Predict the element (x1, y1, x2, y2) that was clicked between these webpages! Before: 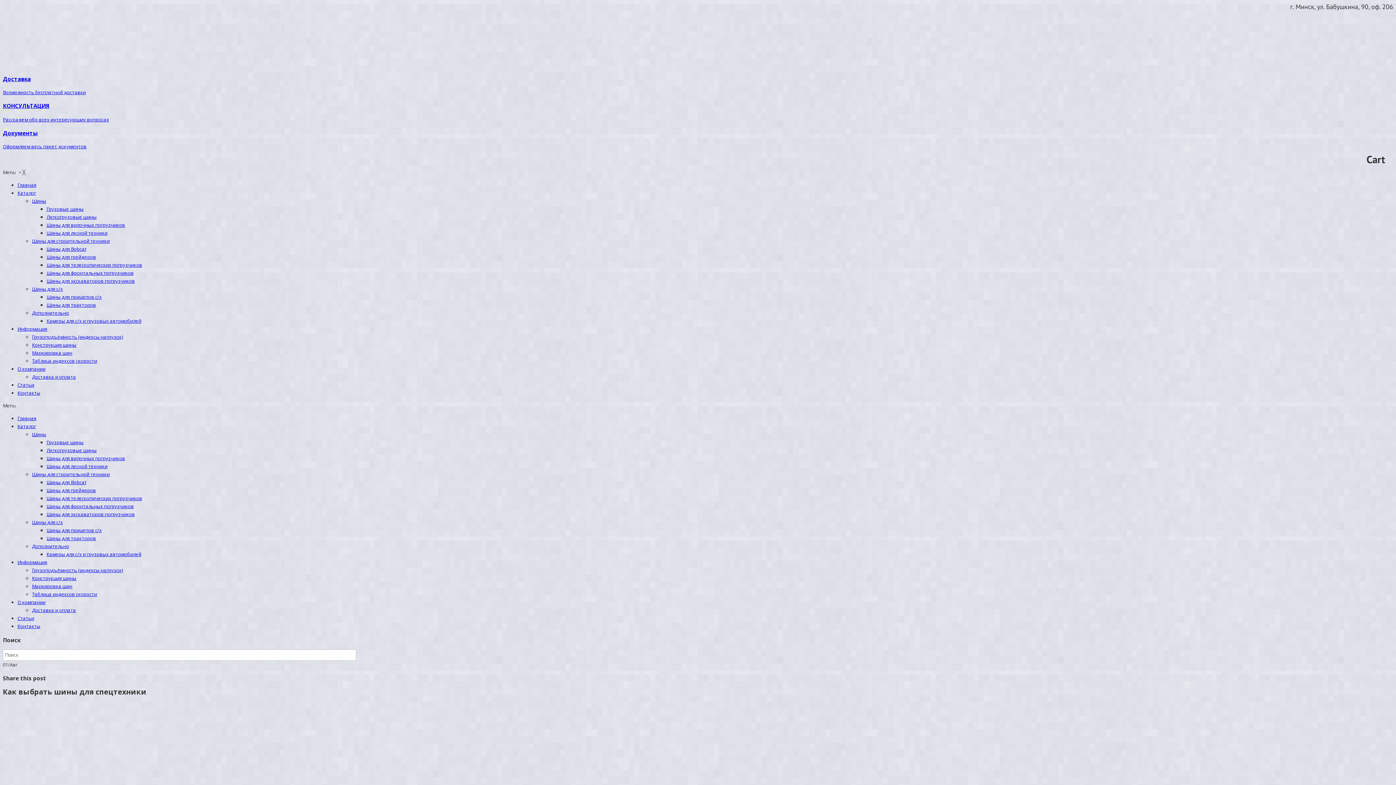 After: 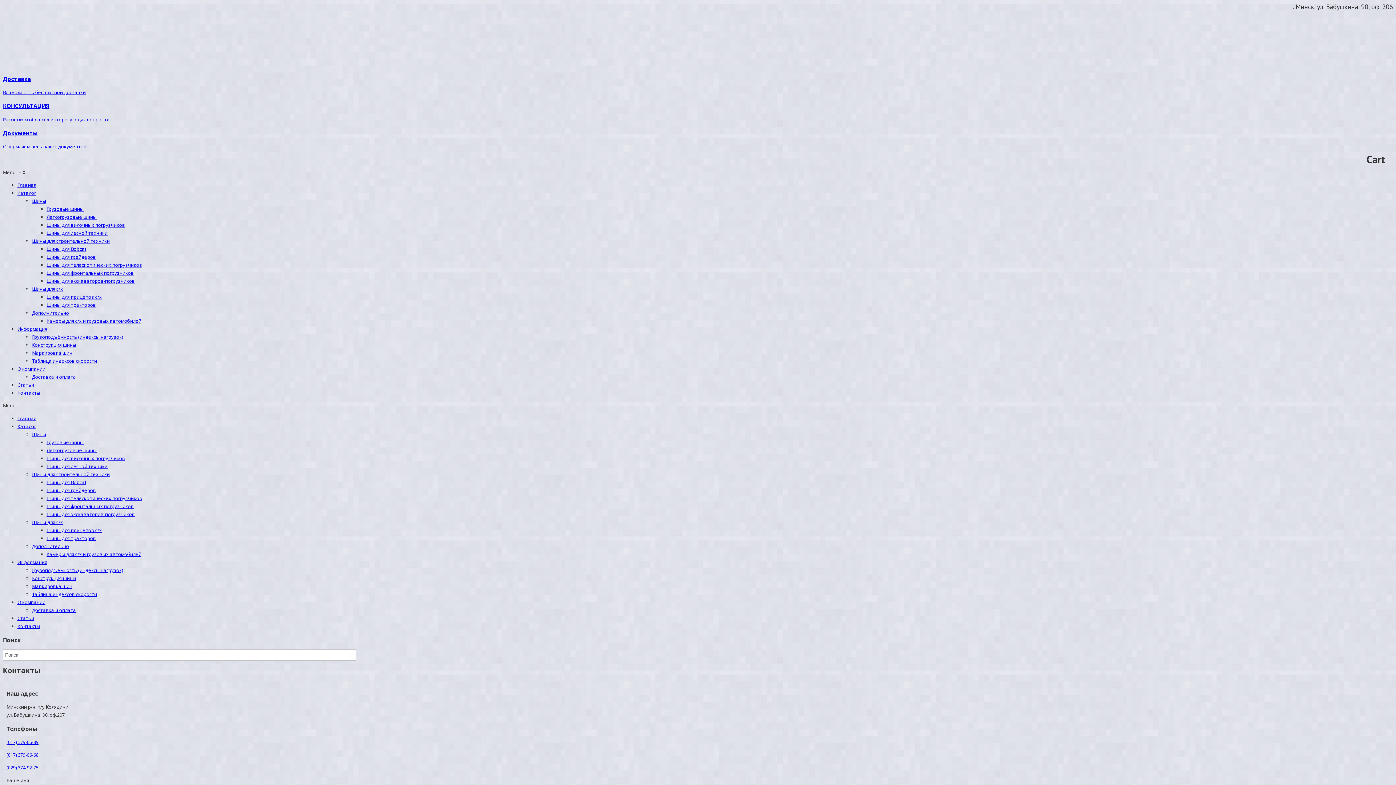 Action: label: Контакты bbox: (17, 623, 40, 629)